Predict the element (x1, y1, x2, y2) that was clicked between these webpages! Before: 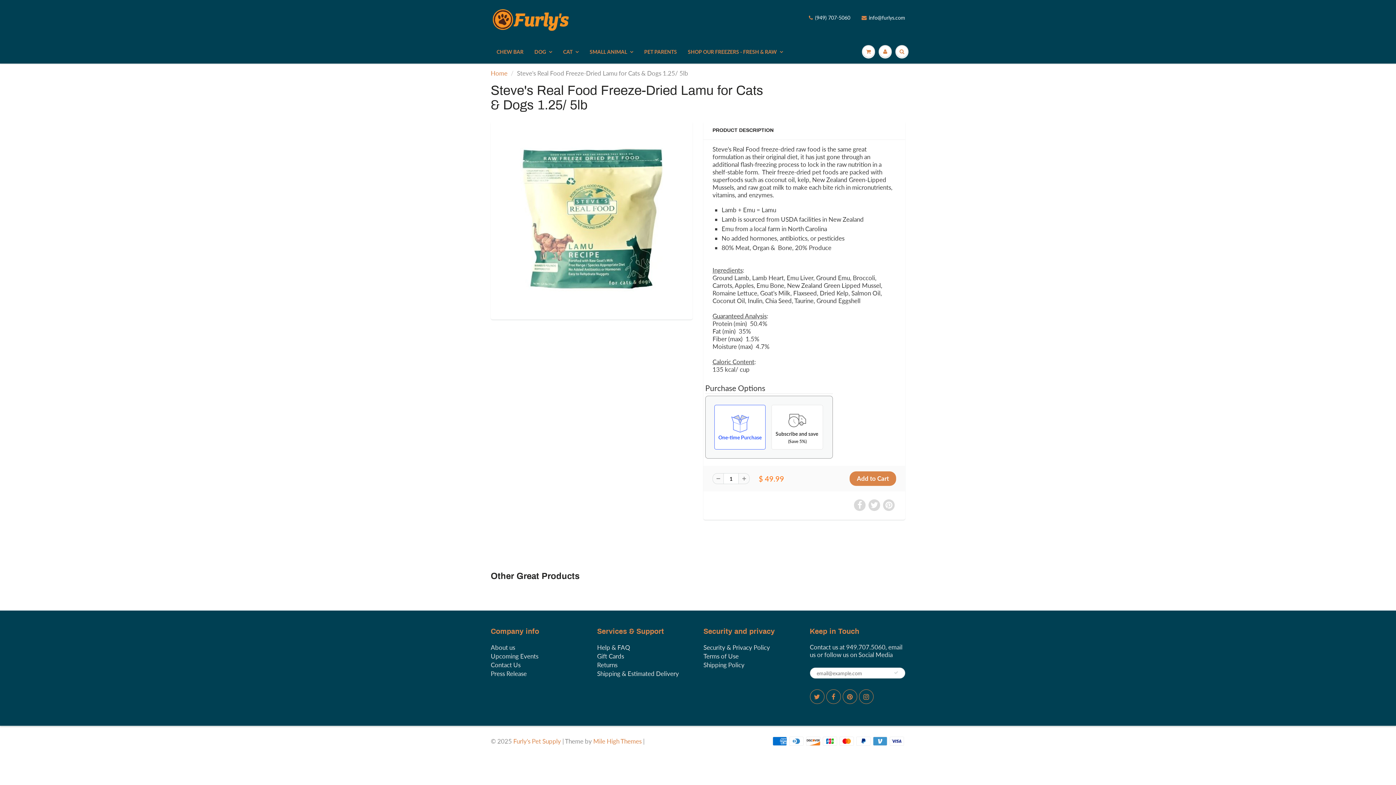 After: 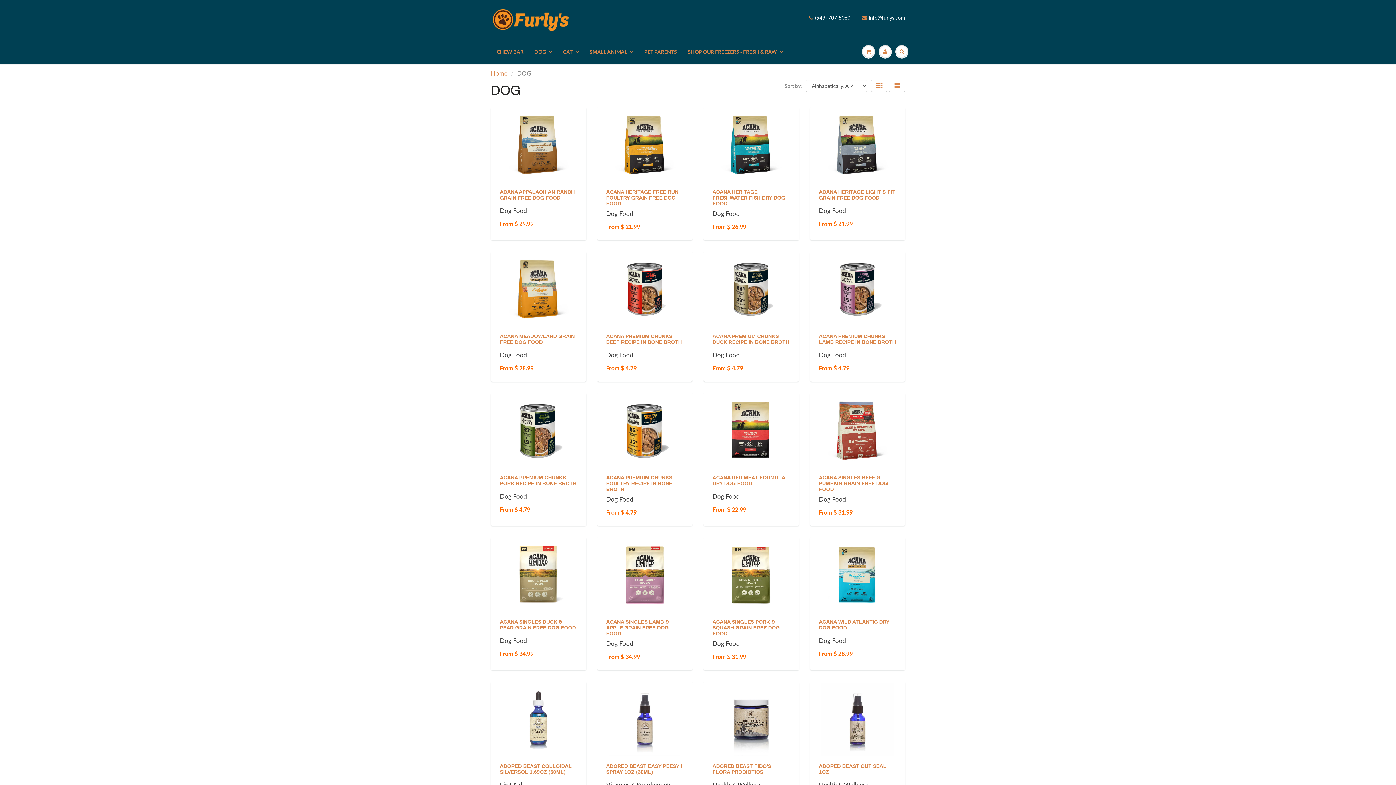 Action: label: DOG bbox: (529, 40, 557, 63)